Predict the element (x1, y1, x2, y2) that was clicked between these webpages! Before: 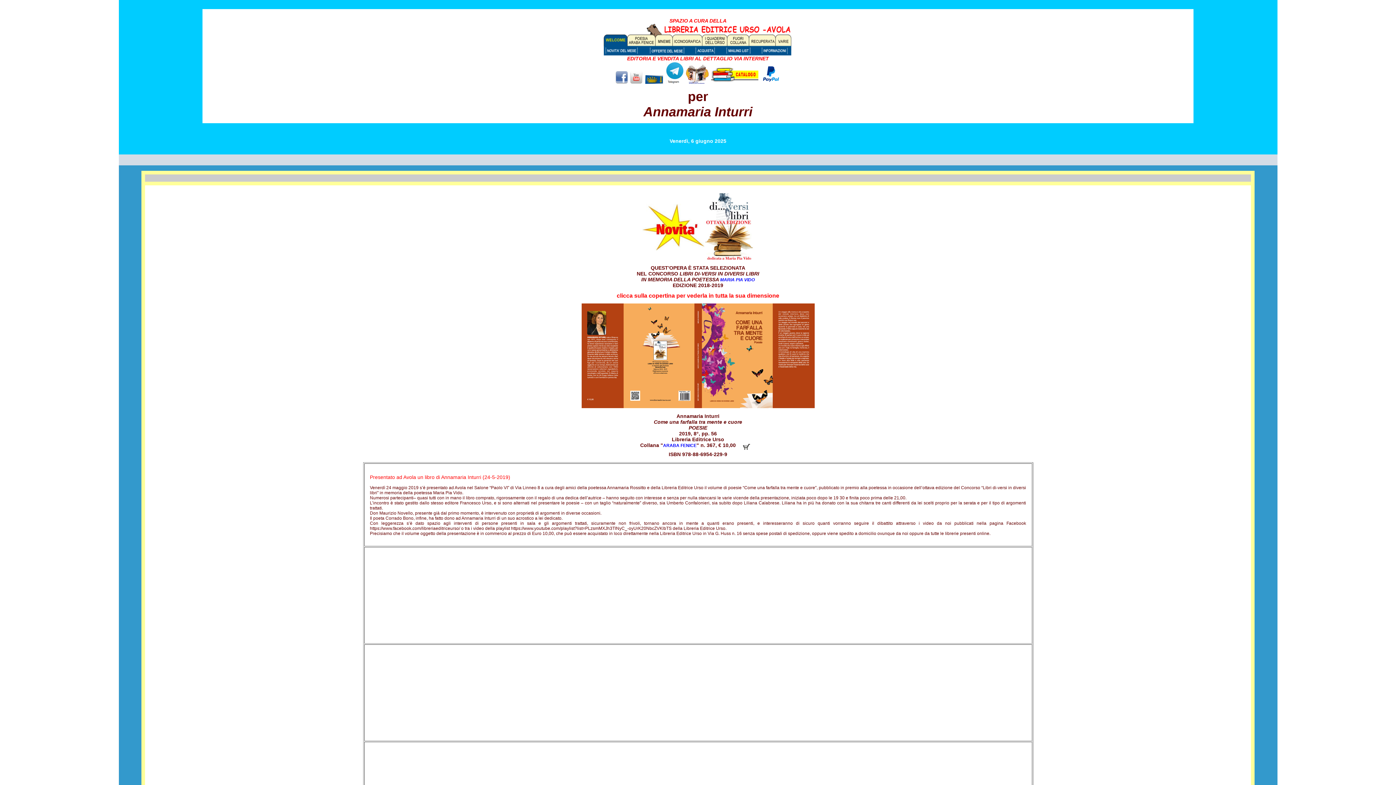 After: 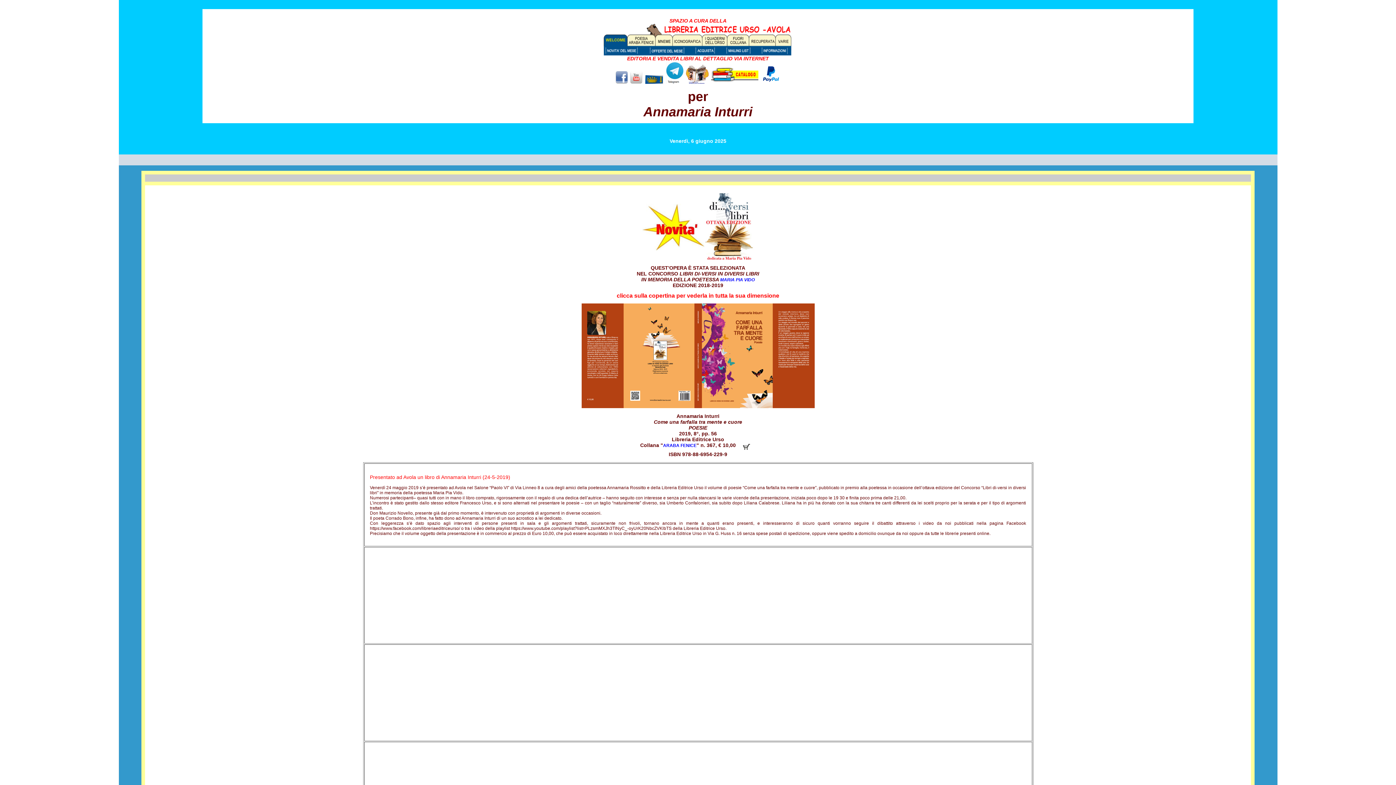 Action: bbox: (704, 223, 753, 228)